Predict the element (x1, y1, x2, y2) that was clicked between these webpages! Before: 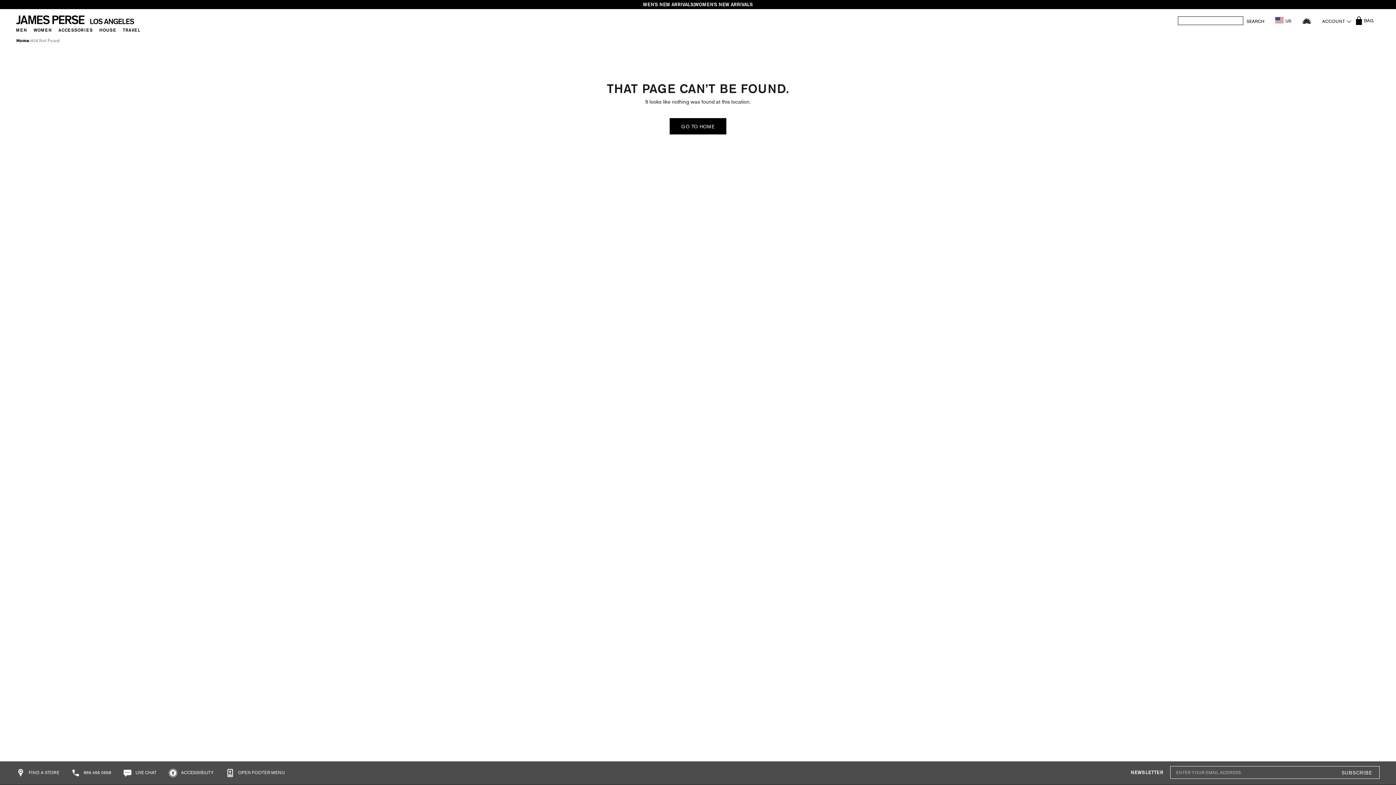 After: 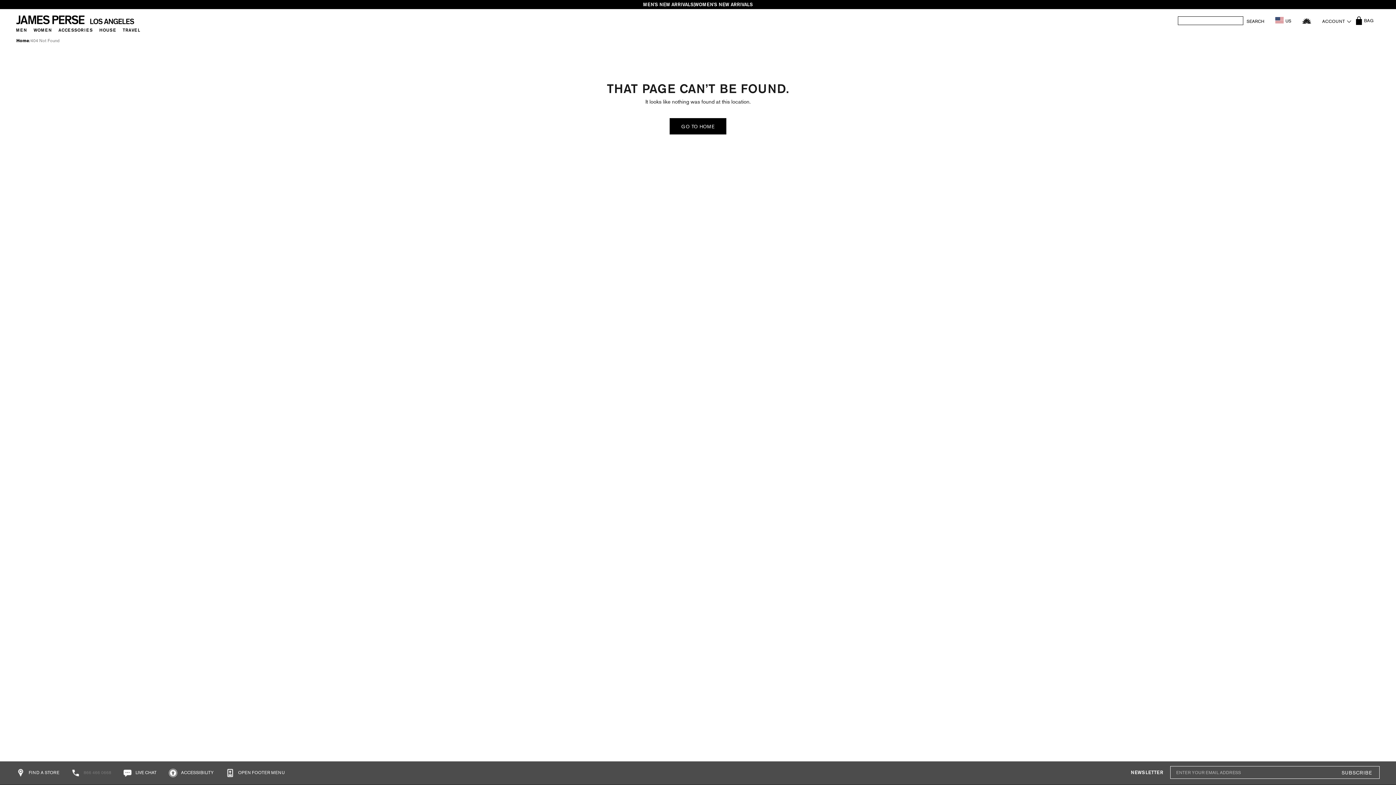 Action: label:  866 466 0668 bbox: (71, 770, 111, 775)